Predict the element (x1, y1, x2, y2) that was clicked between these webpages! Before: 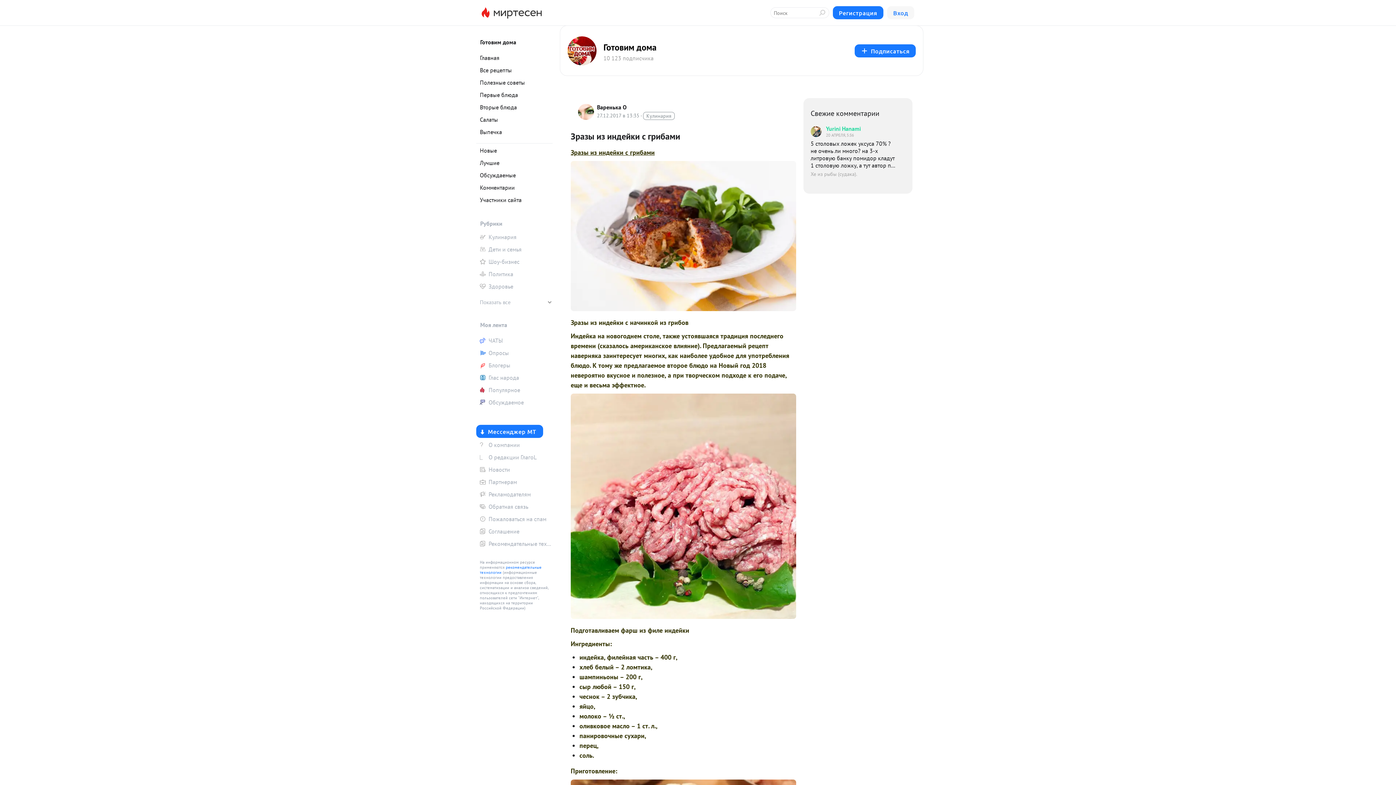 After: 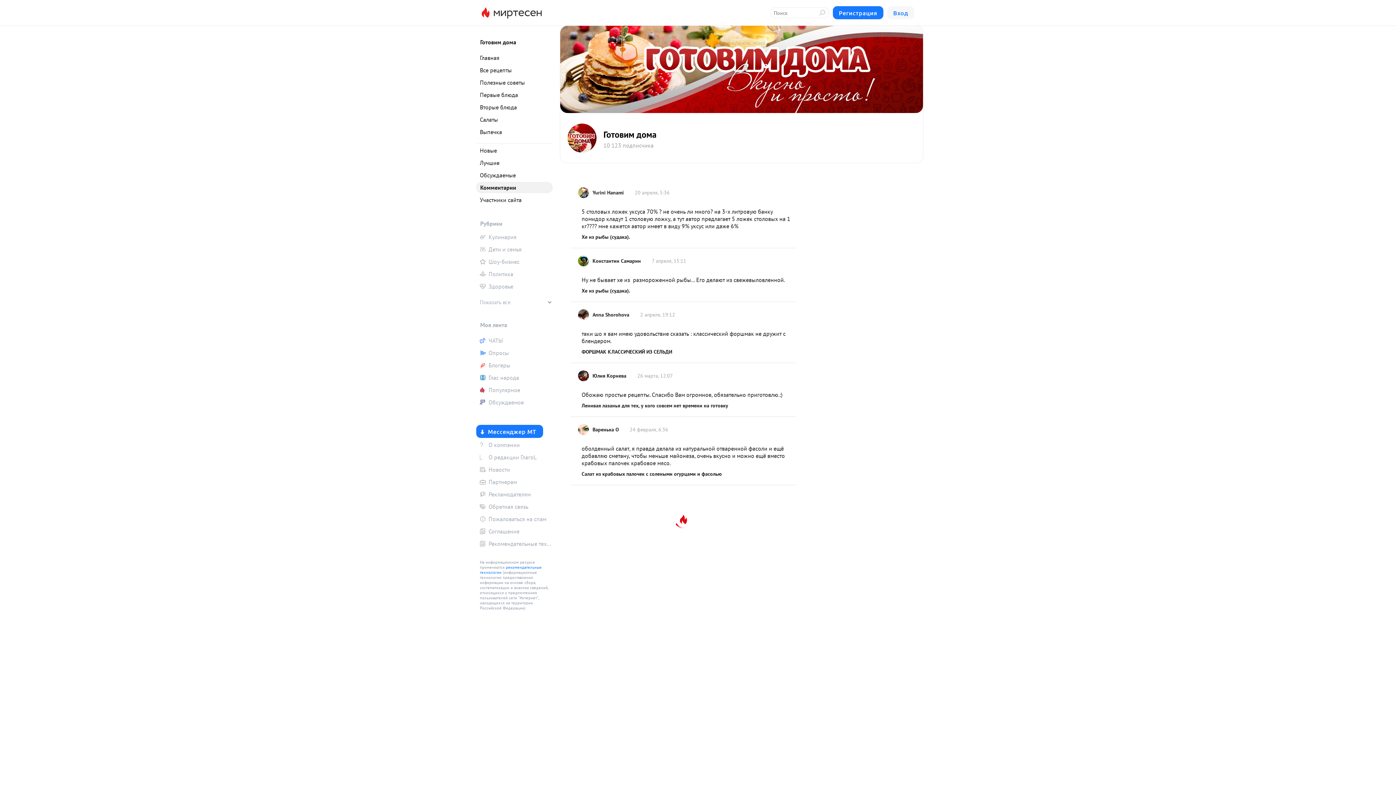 Action: bbox: (476, 182, 552, 193) label: Комментарии